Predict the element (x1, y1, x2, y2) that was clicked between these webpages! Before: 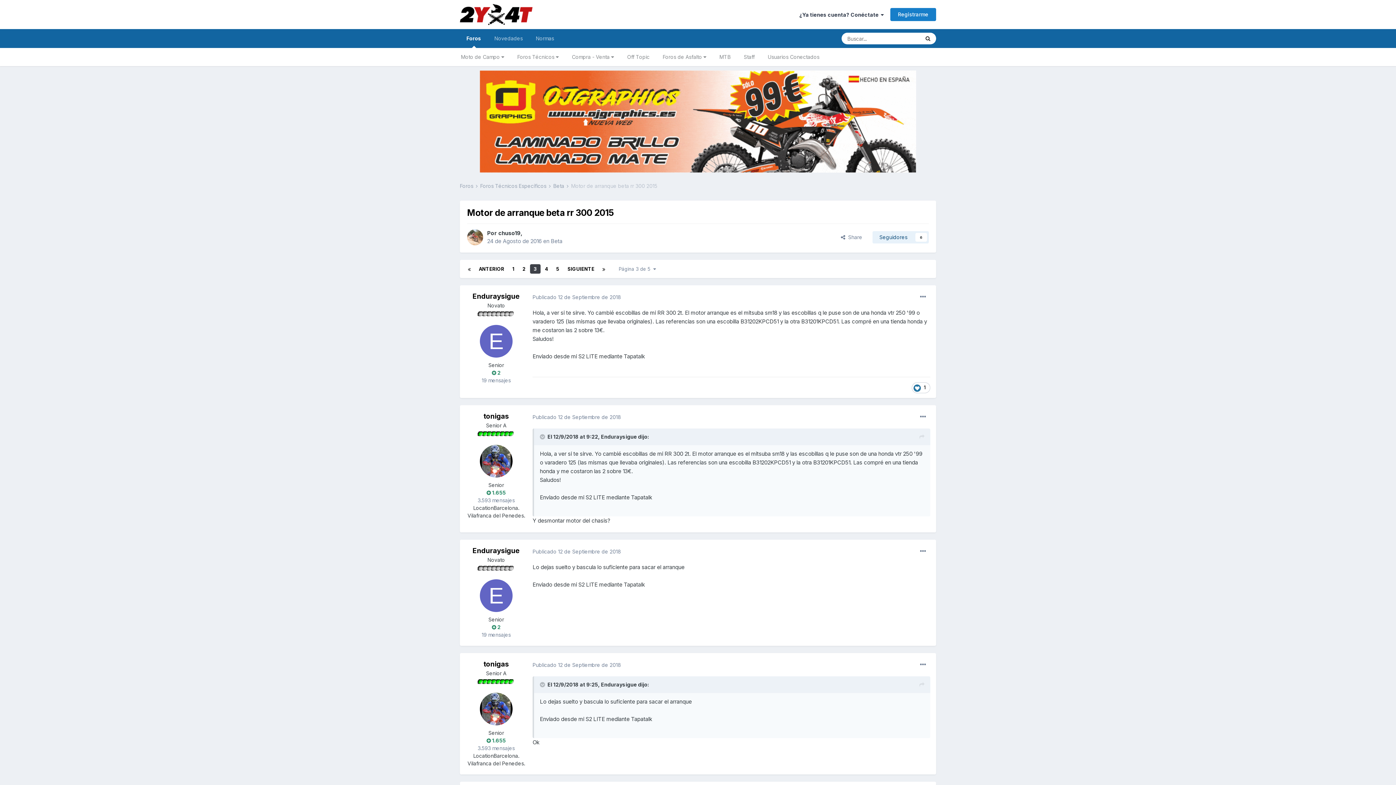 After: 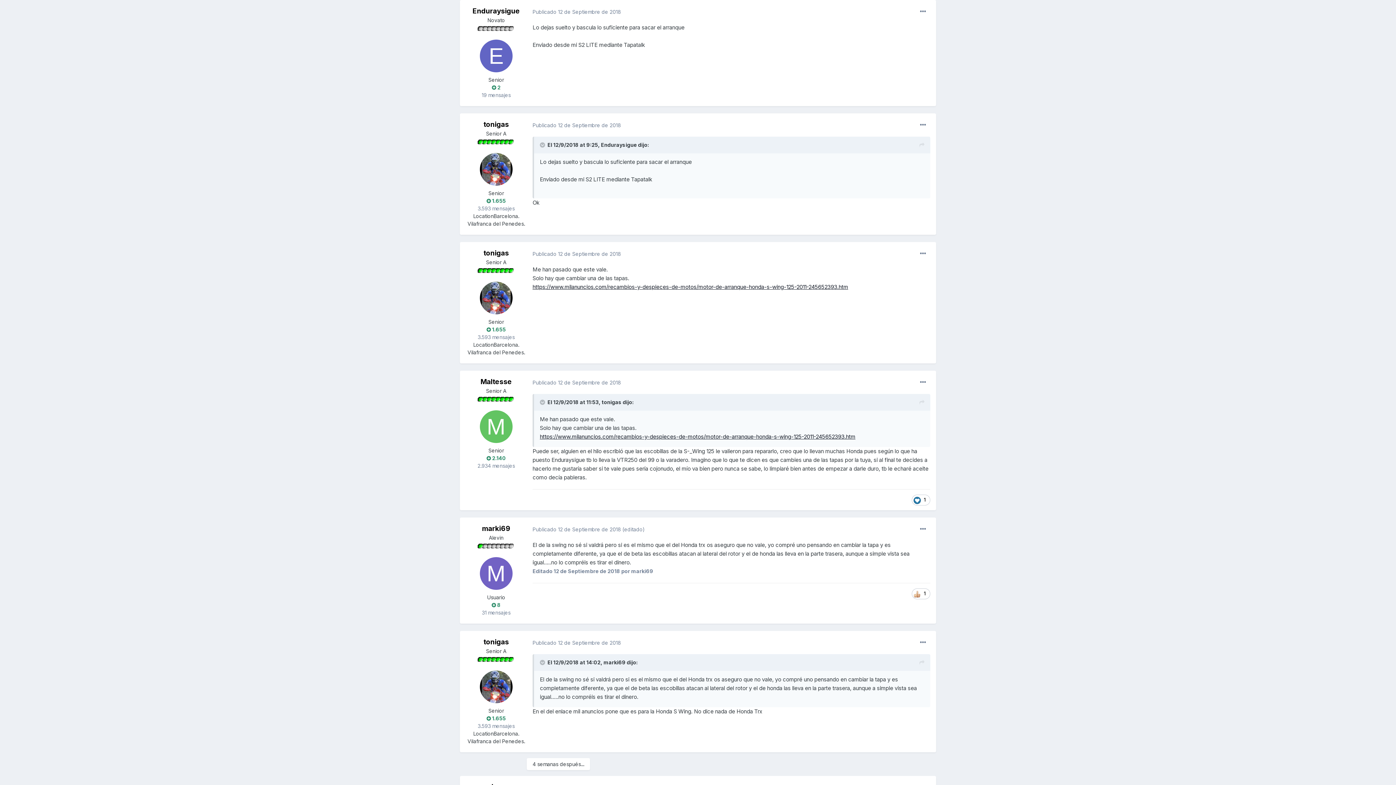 Action: bbox: (919, 681, 924, 689)